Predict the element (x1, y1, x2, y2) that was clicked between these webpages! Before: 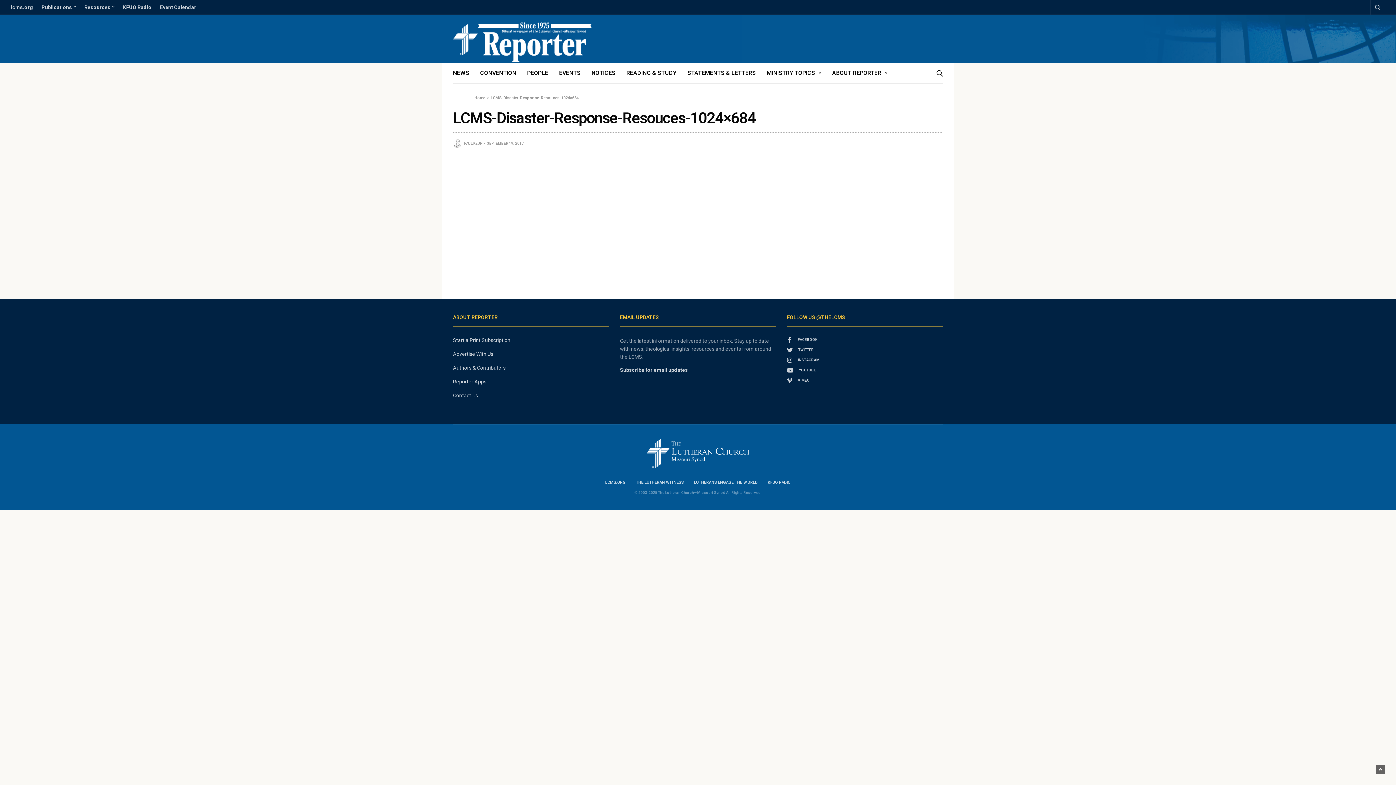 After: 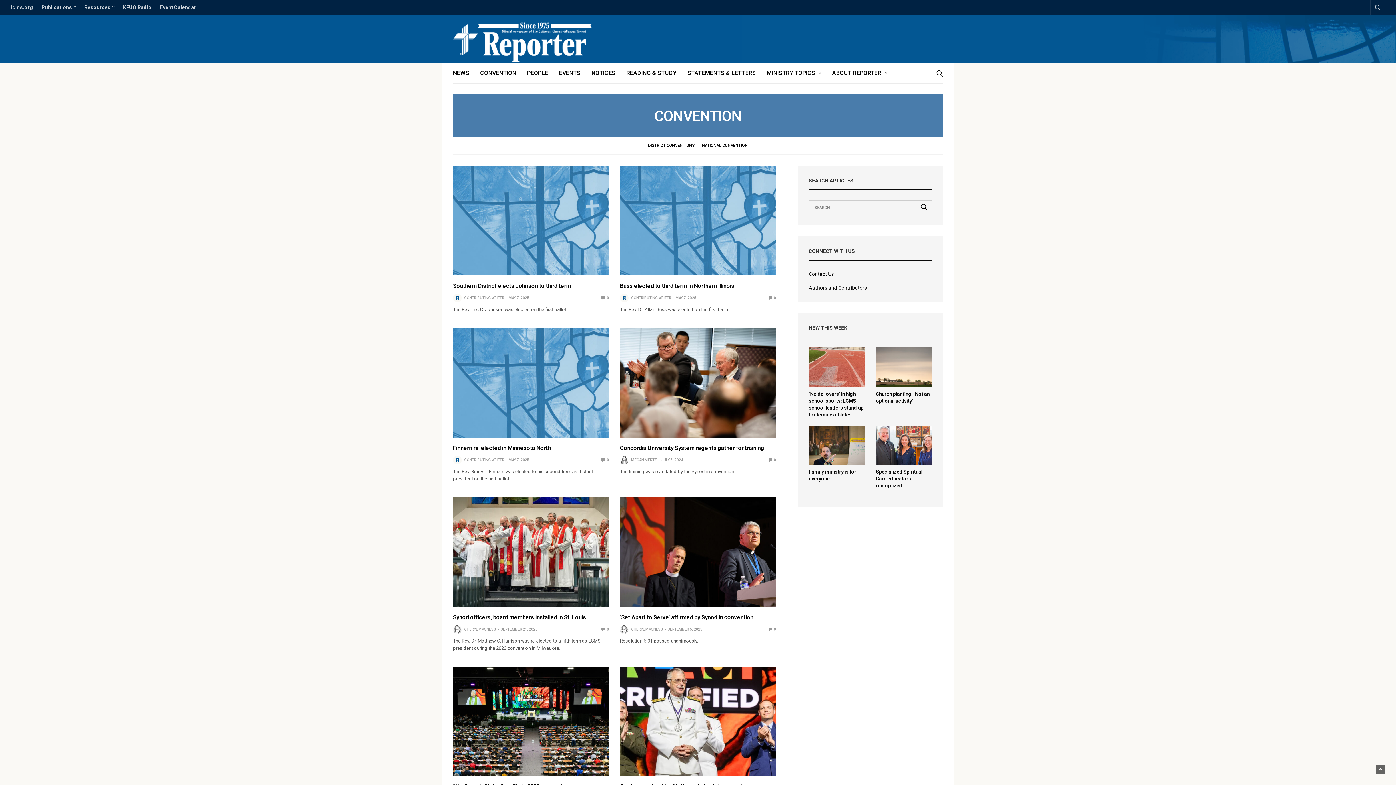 Action: label: CONVENTION bbox: (480, 68, 516, 77)